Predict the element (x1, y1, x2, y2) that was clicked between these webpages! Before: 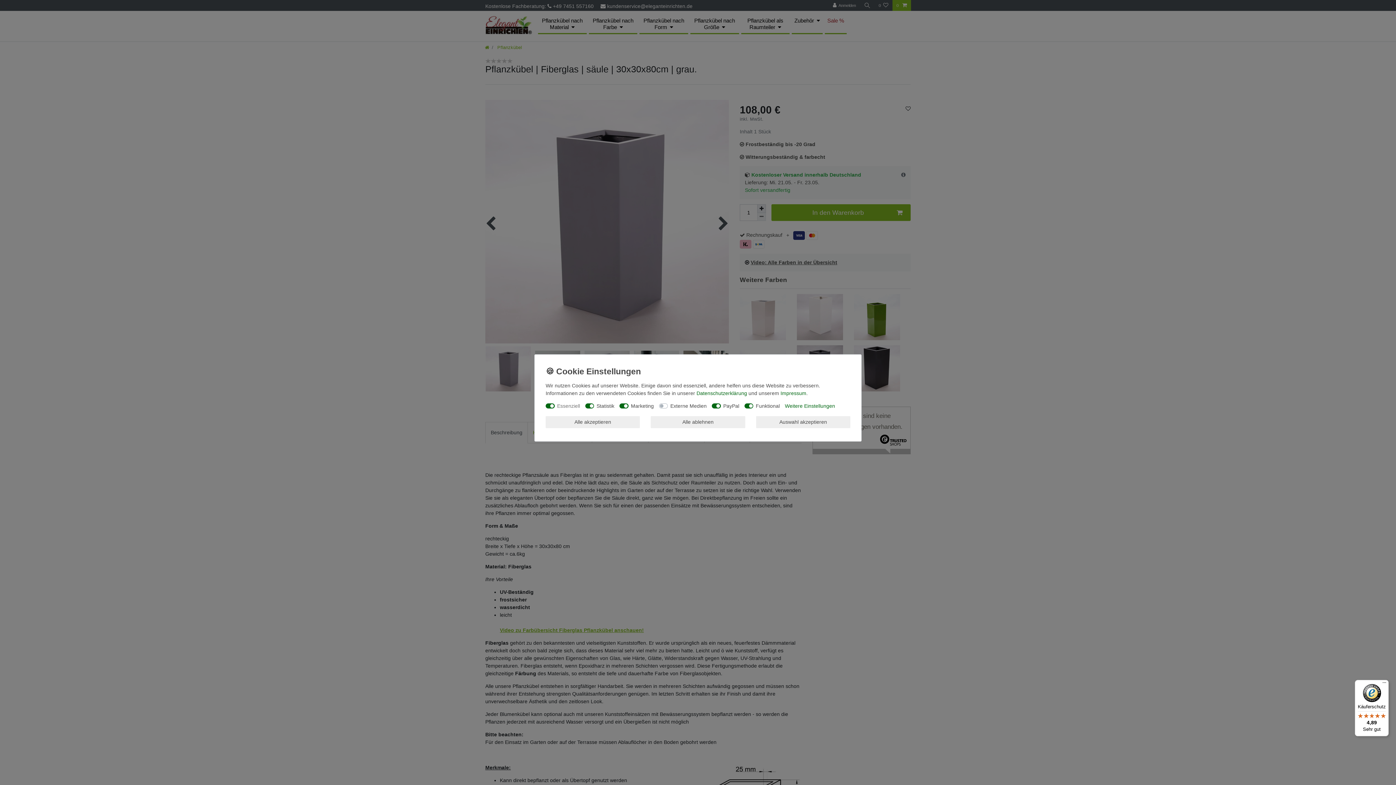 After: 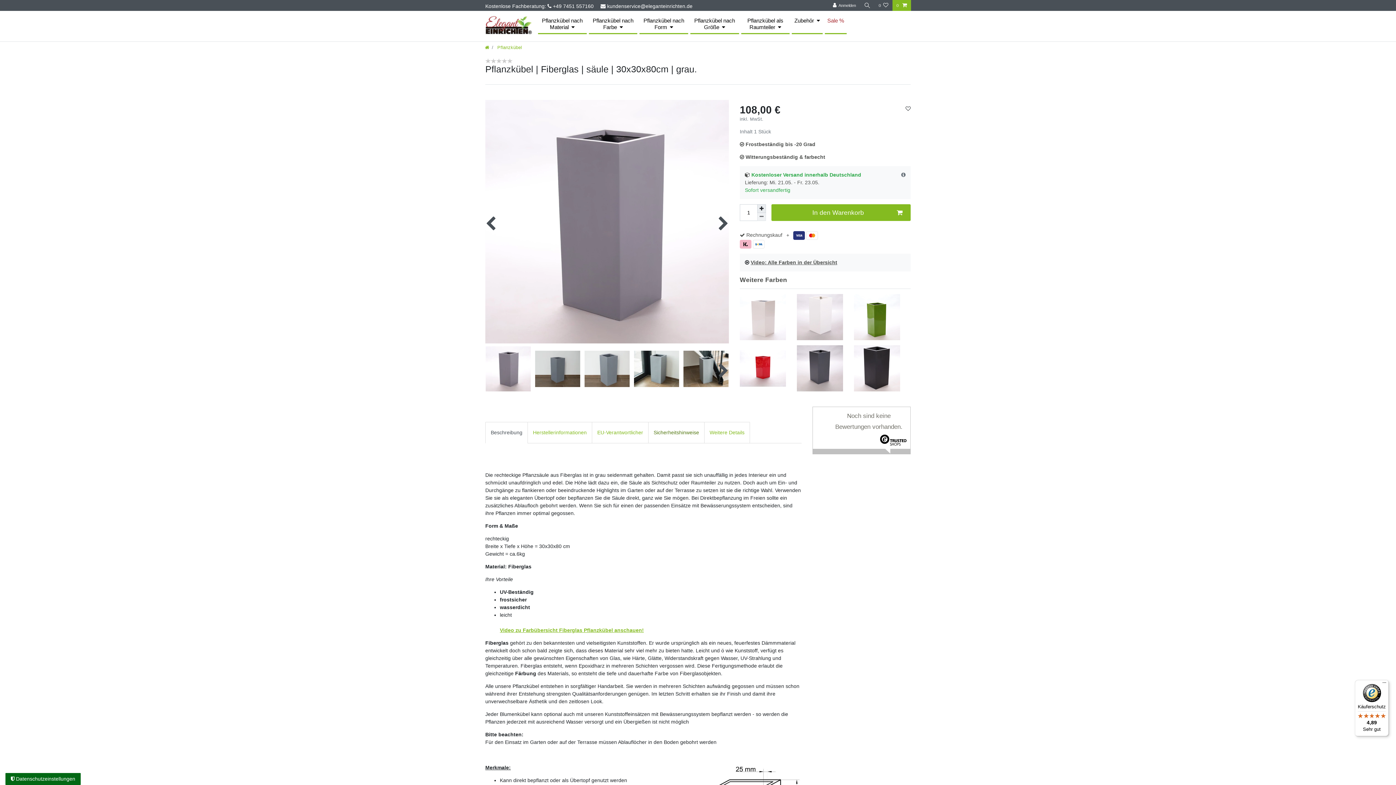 Action: label: Alle ablehnen bbox: (651, 416, 745, 428)